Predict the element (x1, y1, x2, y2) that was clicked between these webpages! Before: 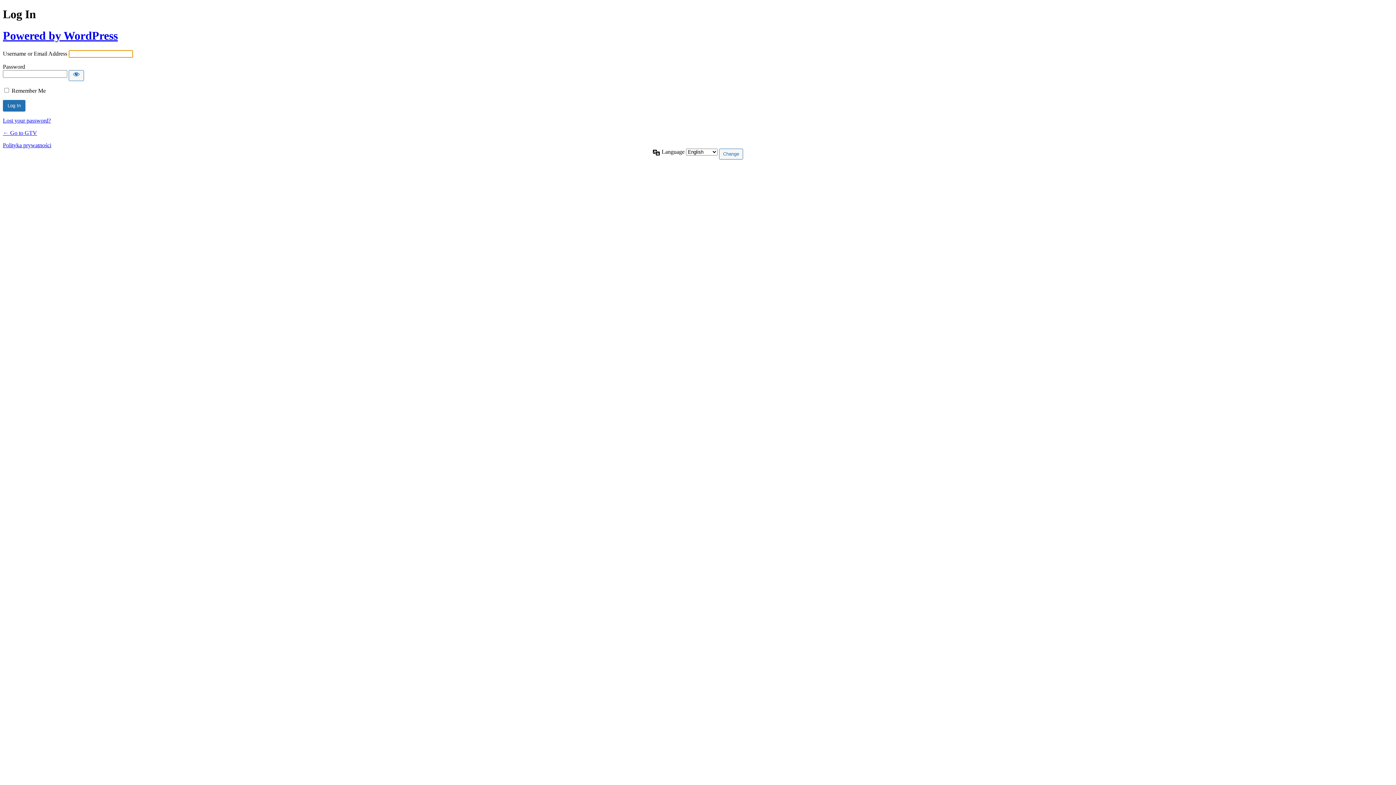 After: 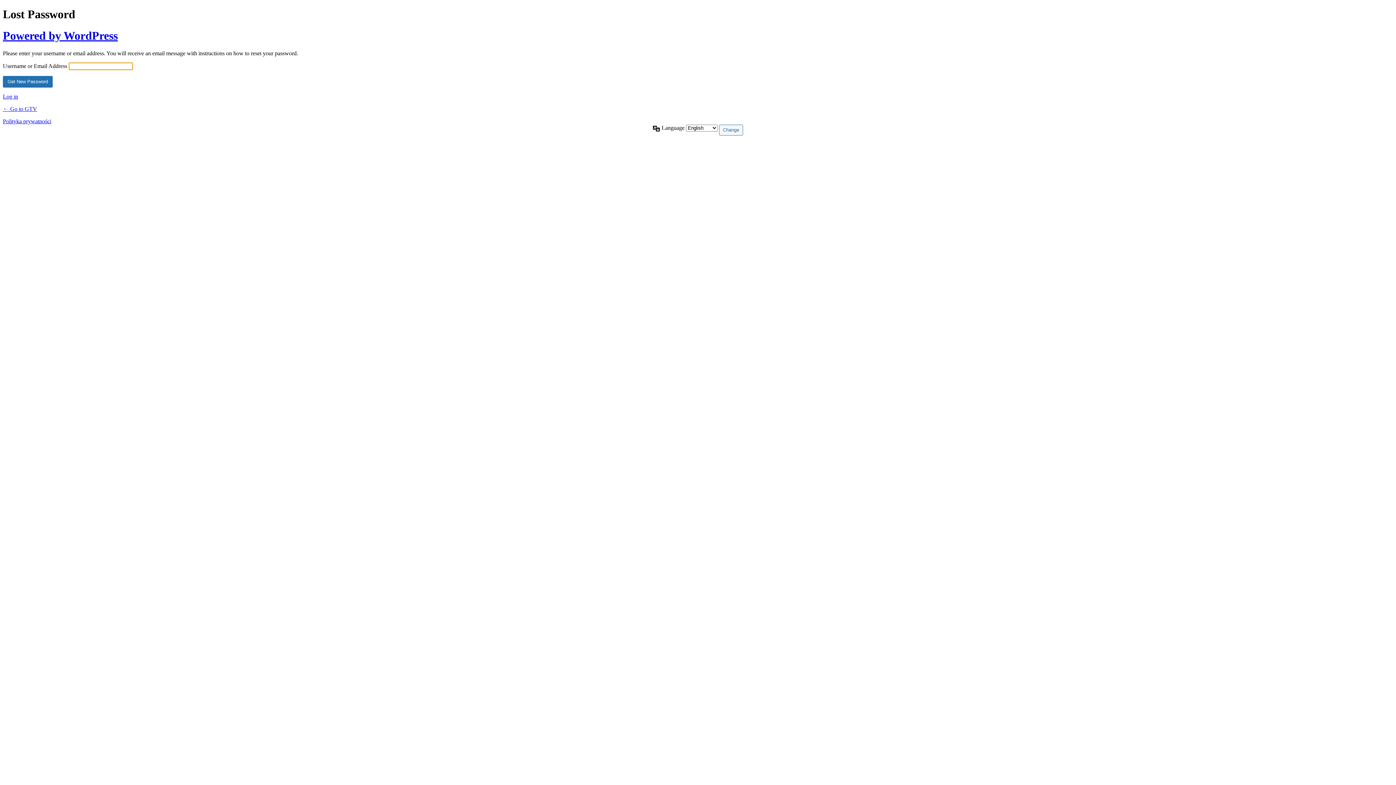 Action: bbox: (2, 117, 50, 123) label: Lost your password?